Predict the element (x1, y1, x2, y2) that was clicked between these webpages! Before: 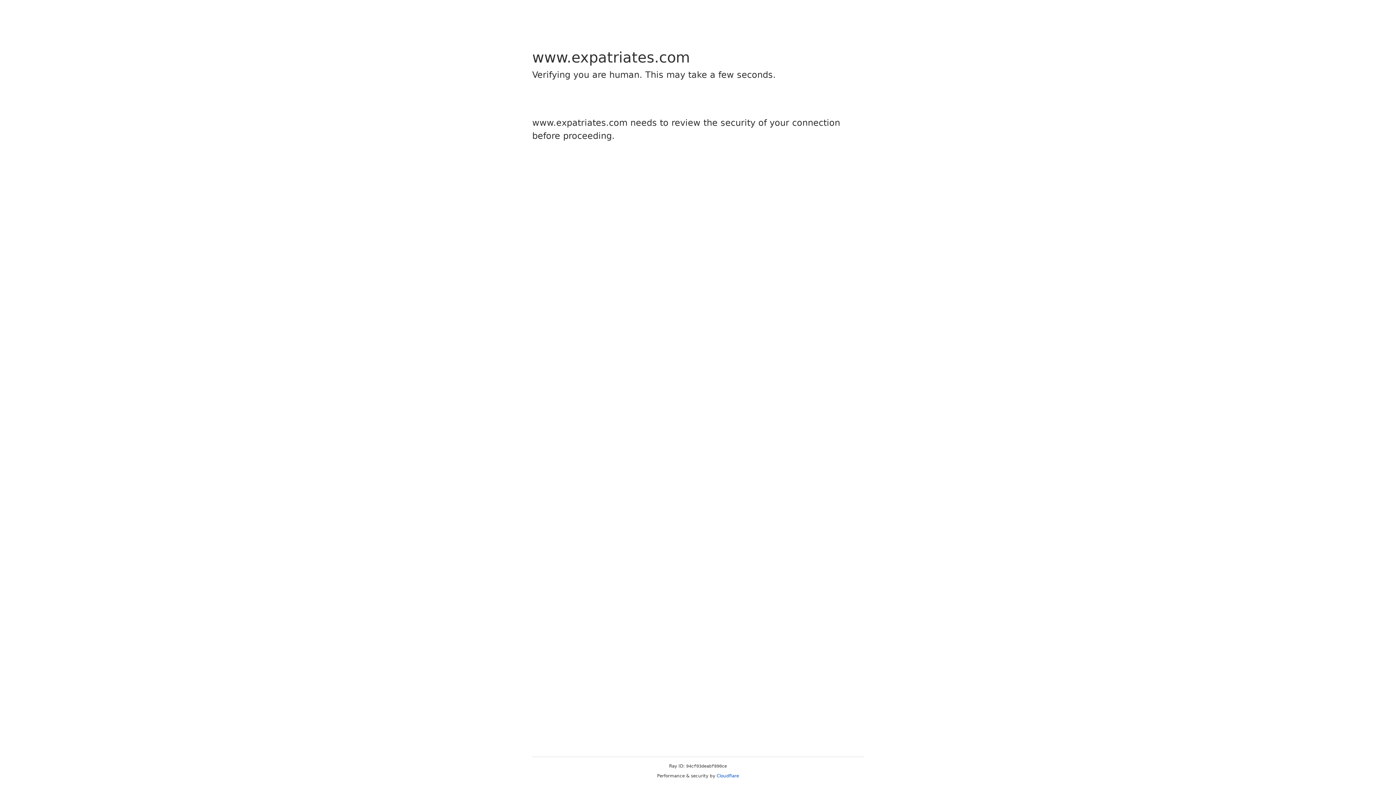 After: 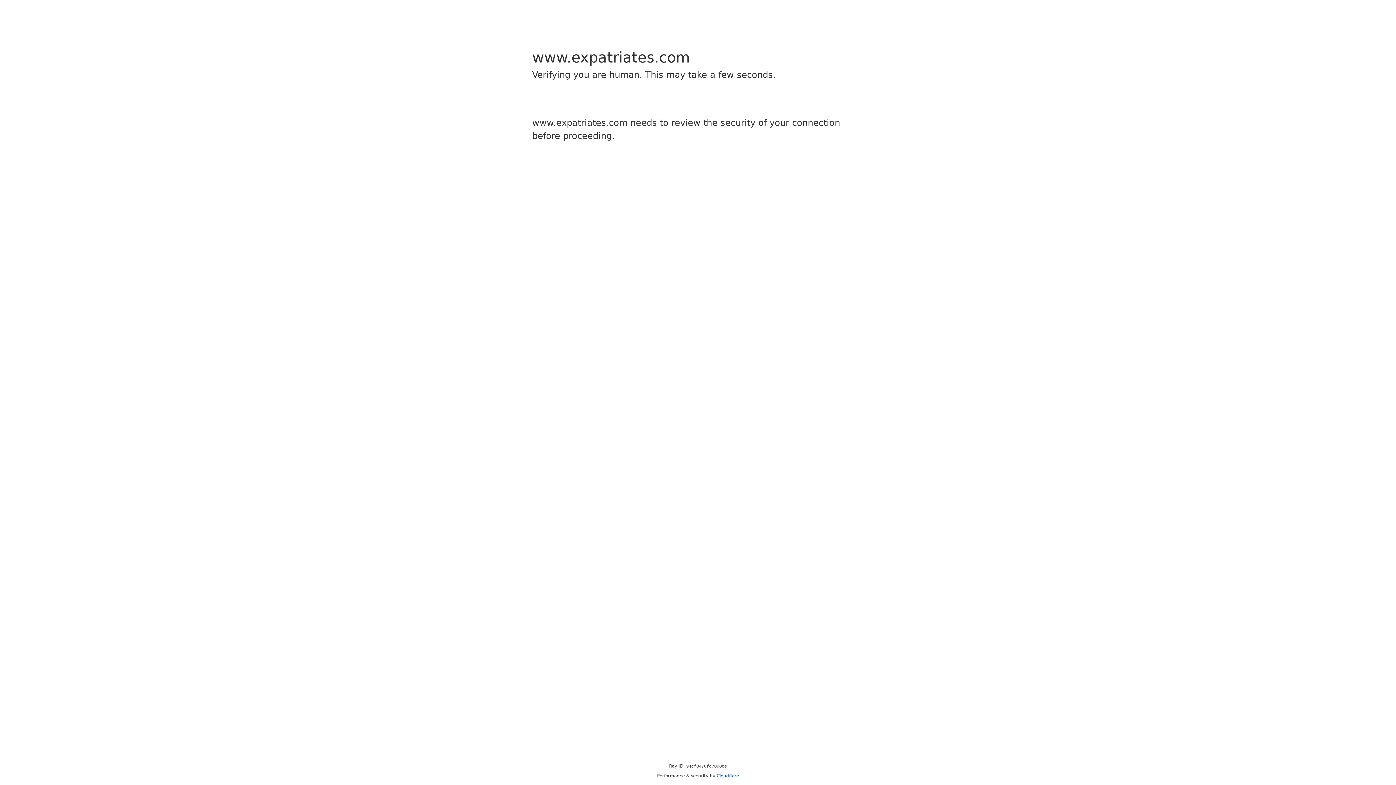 Action: bbox: (716, 773, 739, 778) label: Cloudflare